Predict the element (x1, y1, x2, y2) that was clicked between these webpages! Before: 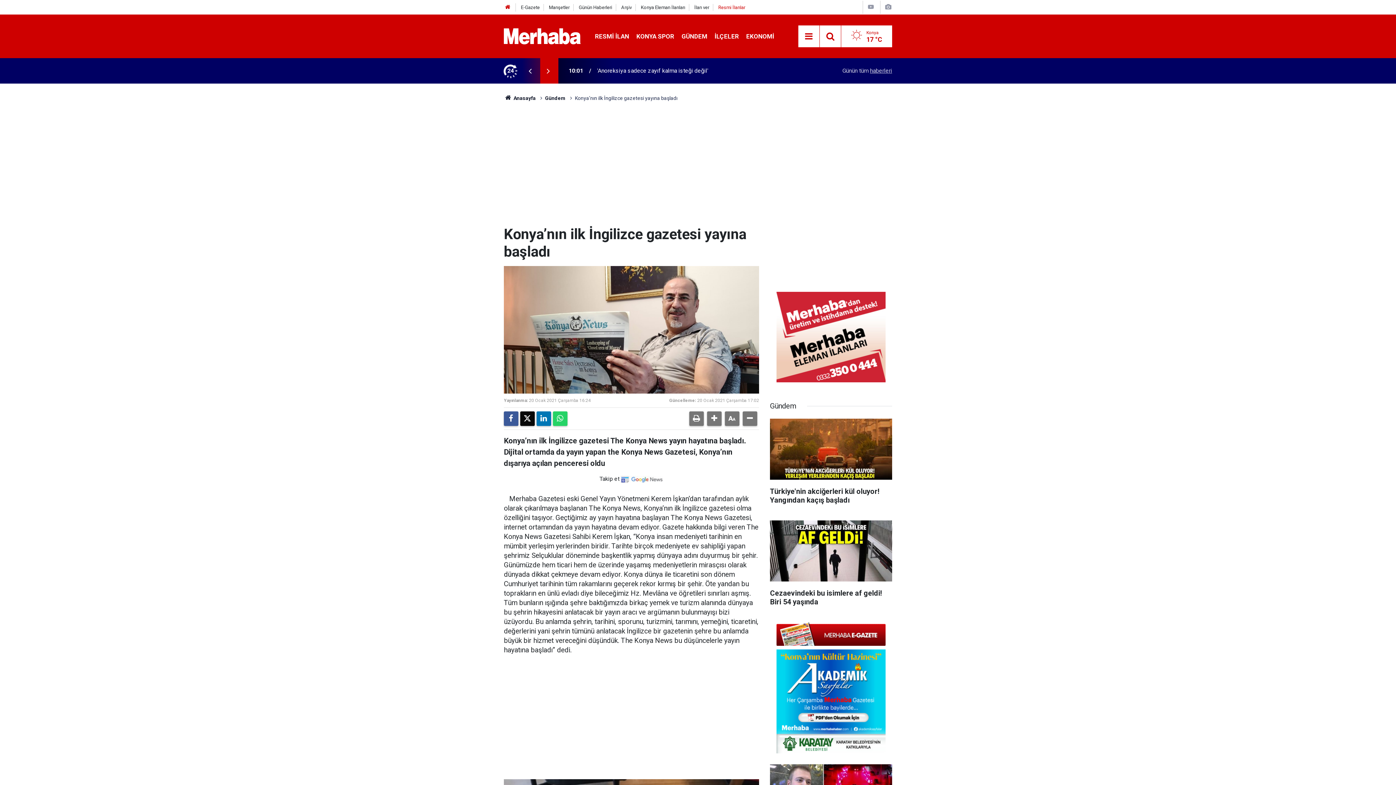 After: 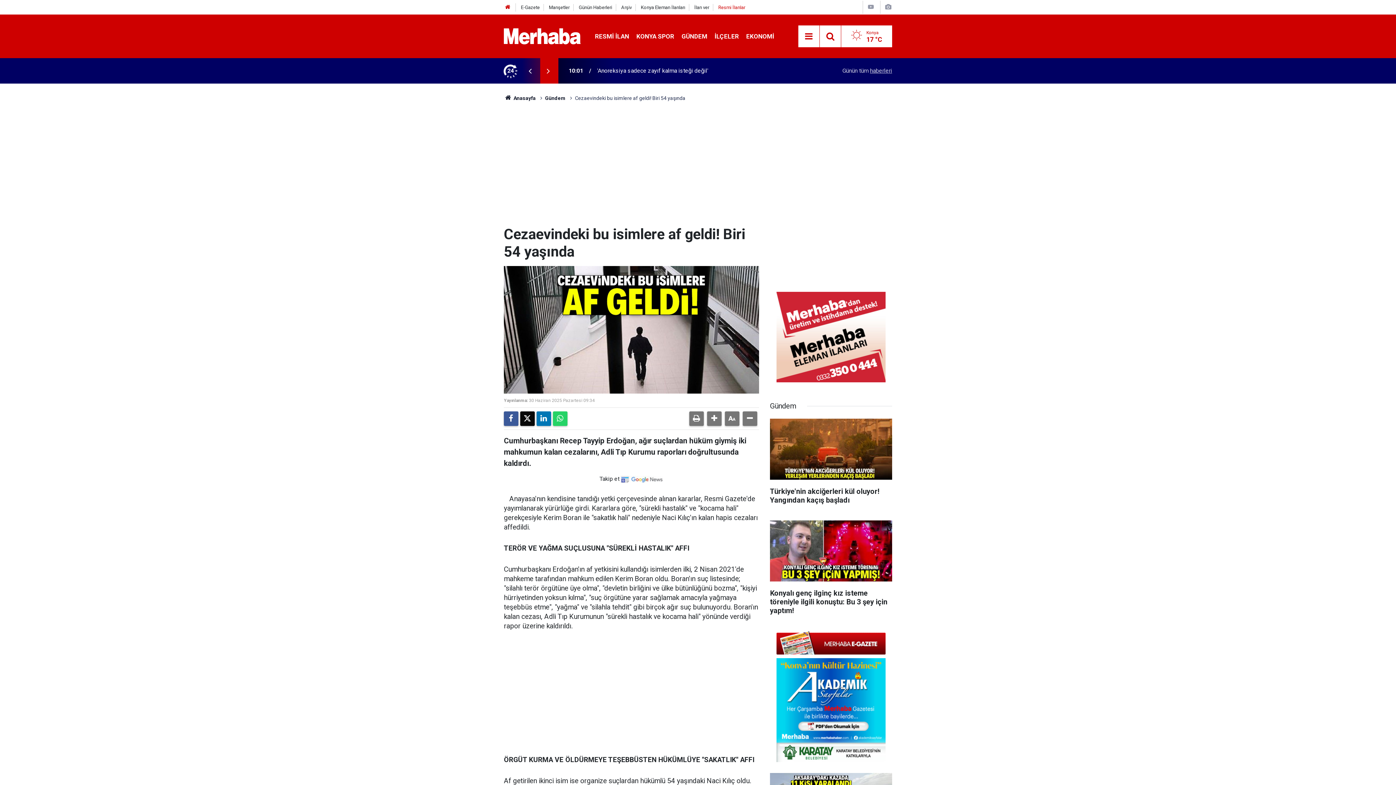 Action: bbox: (770, 520, 892, 613) label: Cezaevindeki bu isimlere af geldi! Biri 54 yaşında